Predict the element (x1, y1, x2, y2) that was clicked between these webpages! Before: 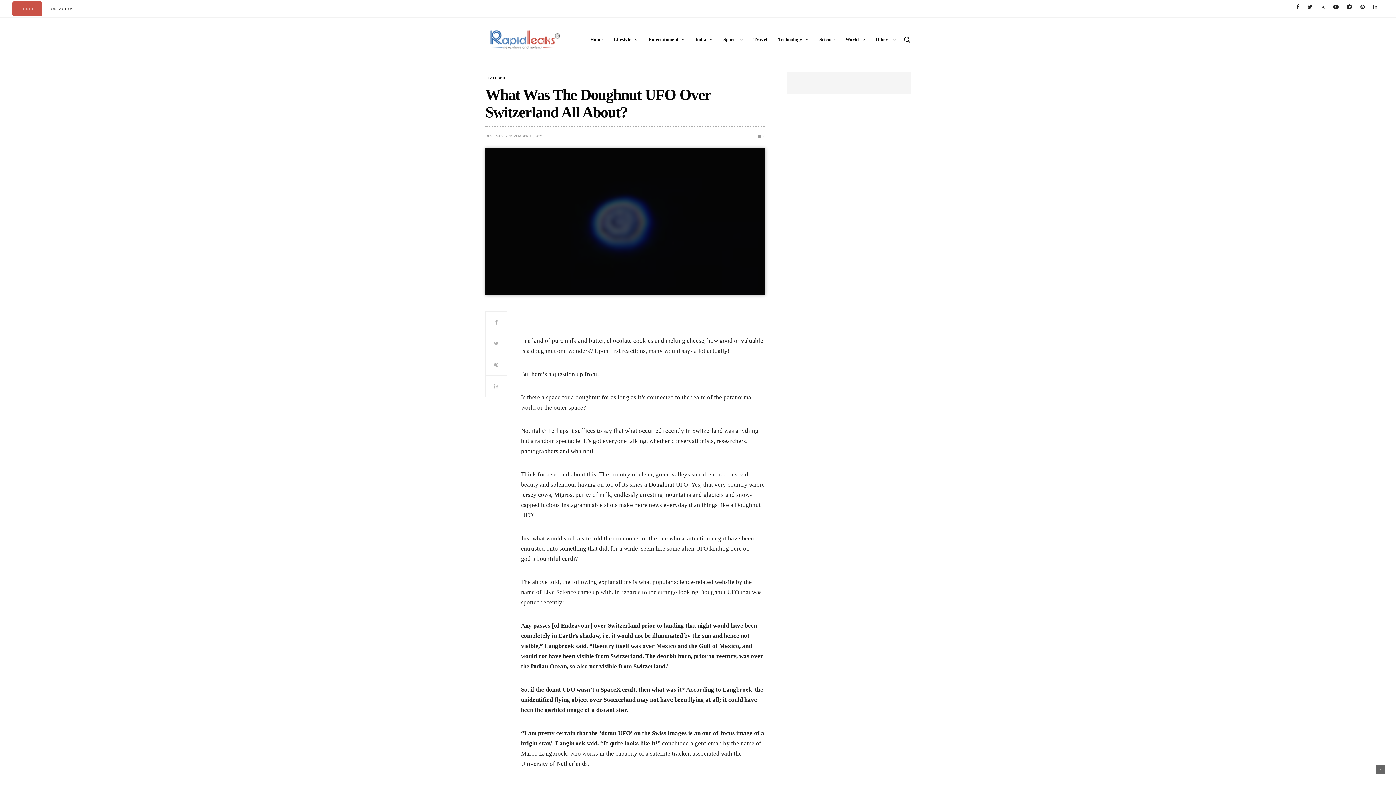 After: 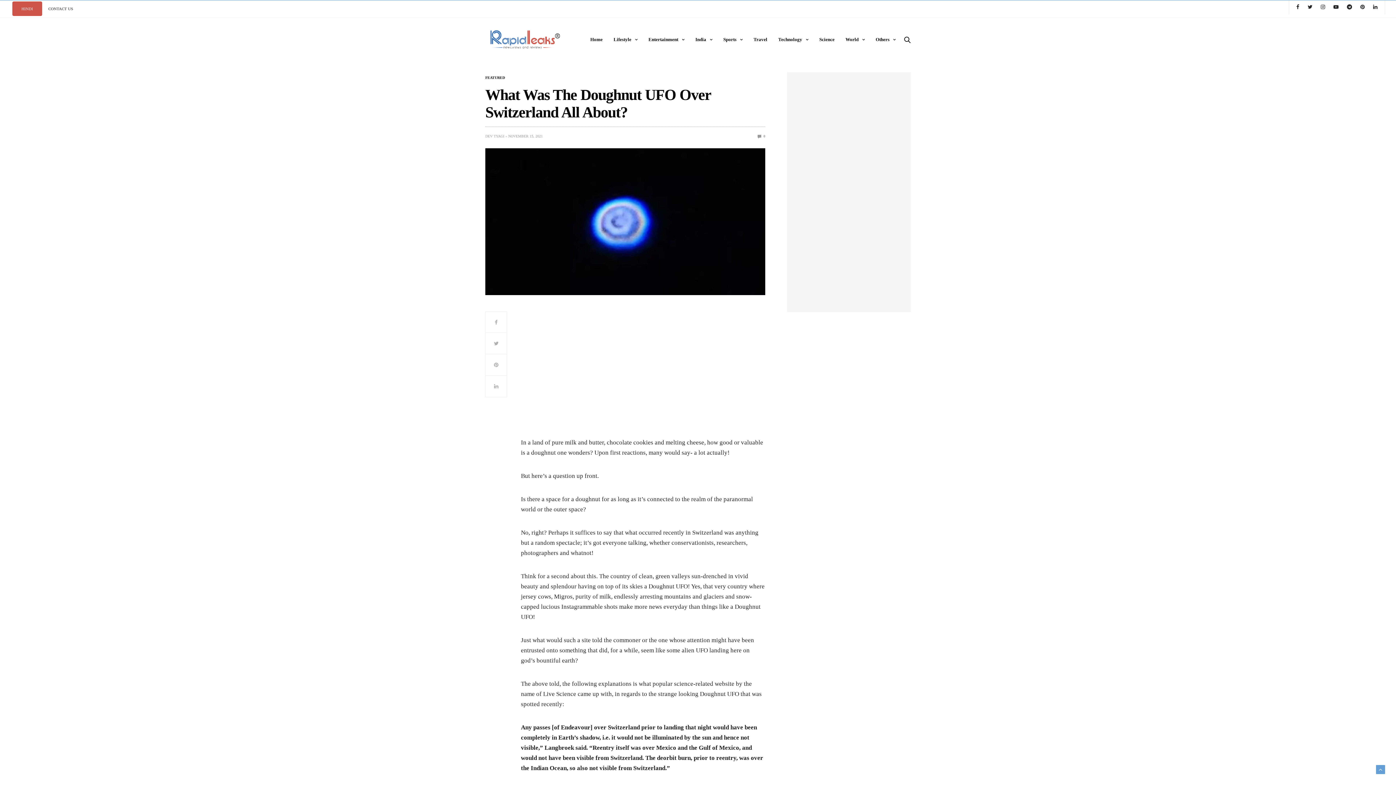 Action: bbox: (1376, 765, 1385, 774)